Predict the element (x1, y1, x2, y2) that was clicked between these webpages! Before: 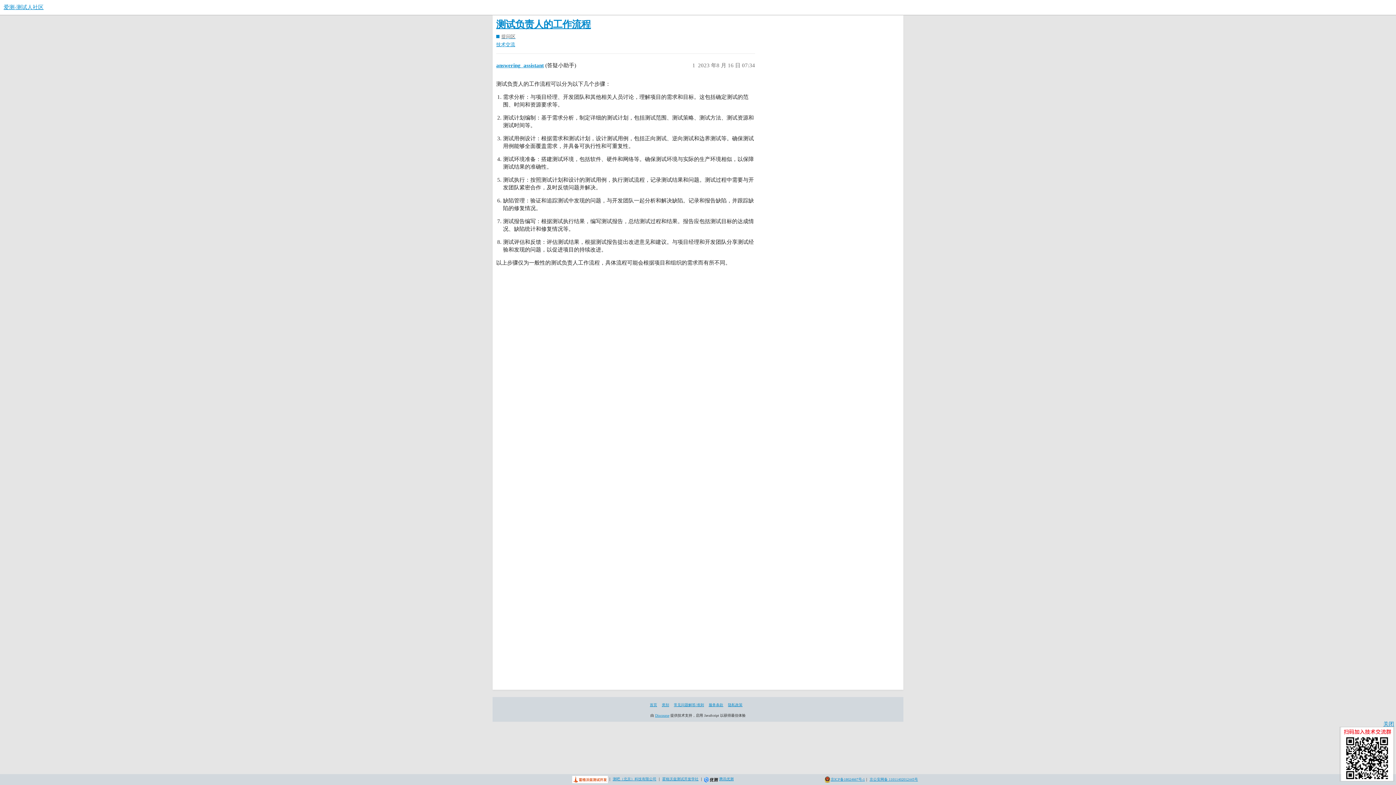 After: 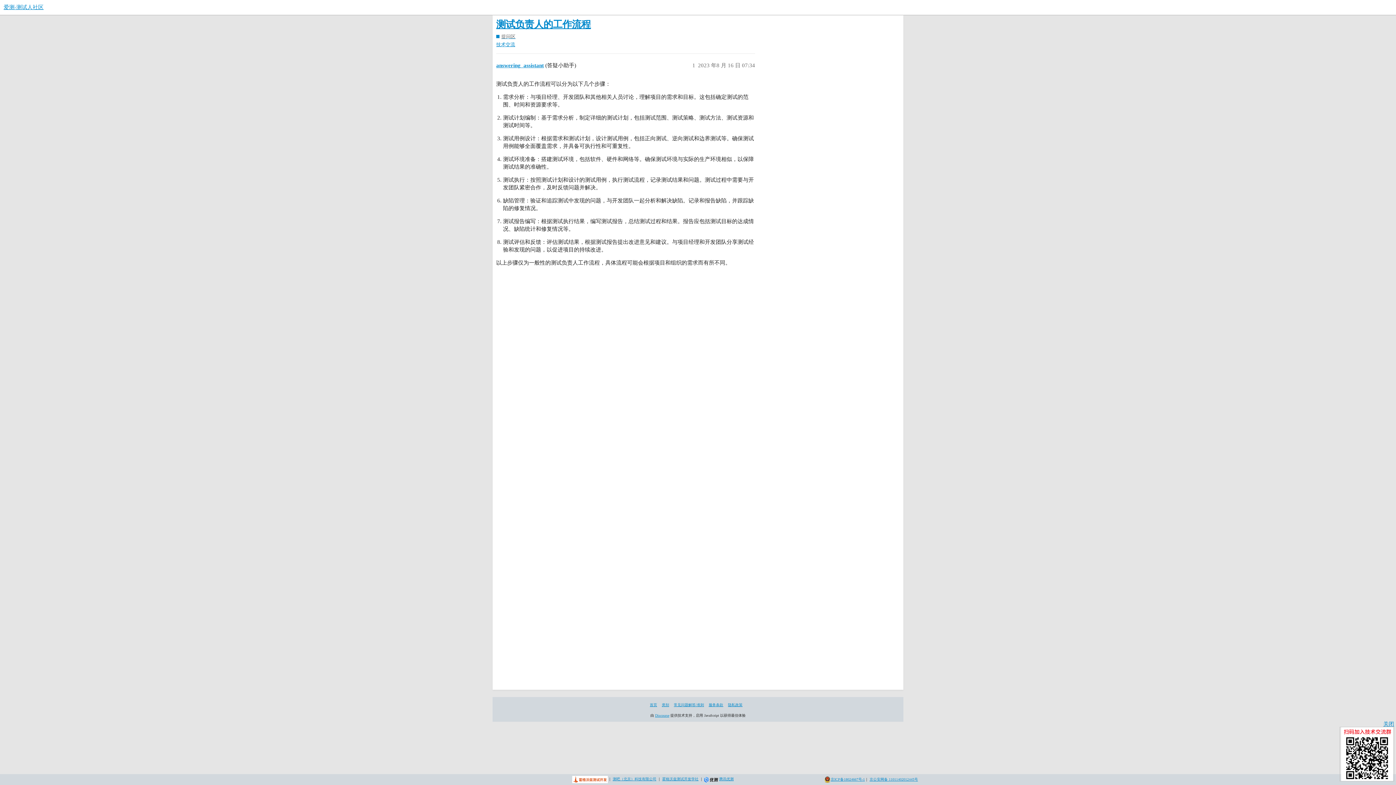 Action: label: 京公安网备 11011402012445号 bbox: (869, 777, 918, 781)